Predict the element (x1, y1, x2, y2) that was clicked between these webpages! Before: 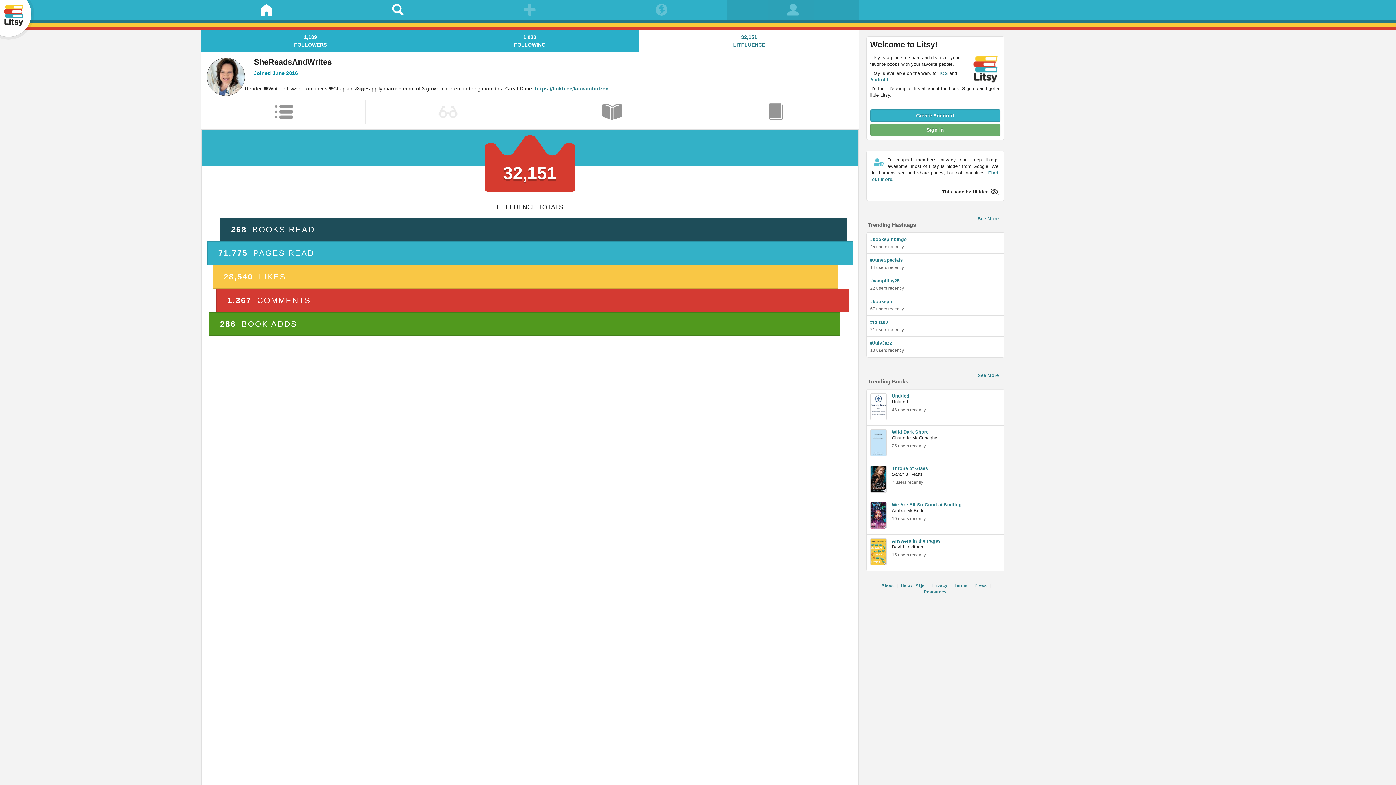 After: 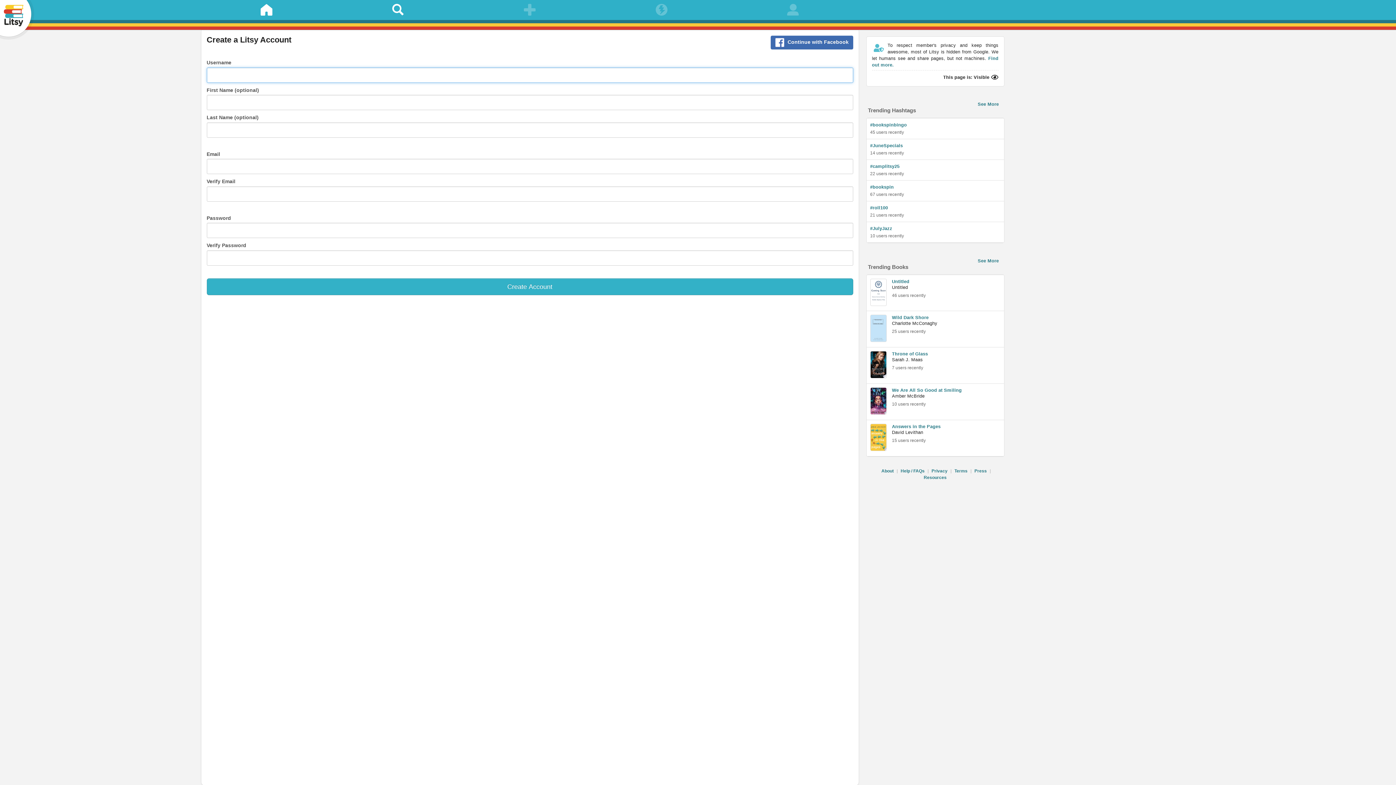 Action: bbox: (870, 109, 1000, 121) label: Create Account